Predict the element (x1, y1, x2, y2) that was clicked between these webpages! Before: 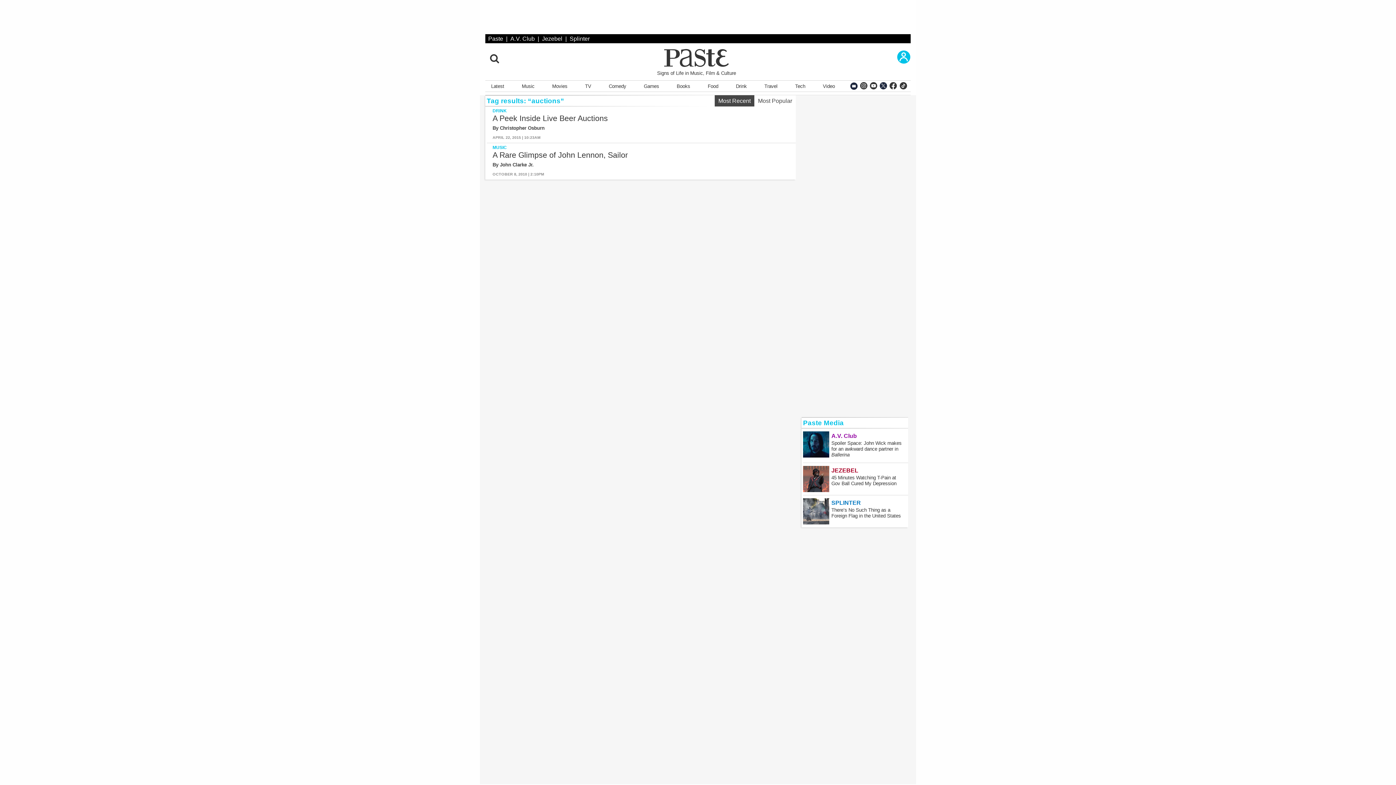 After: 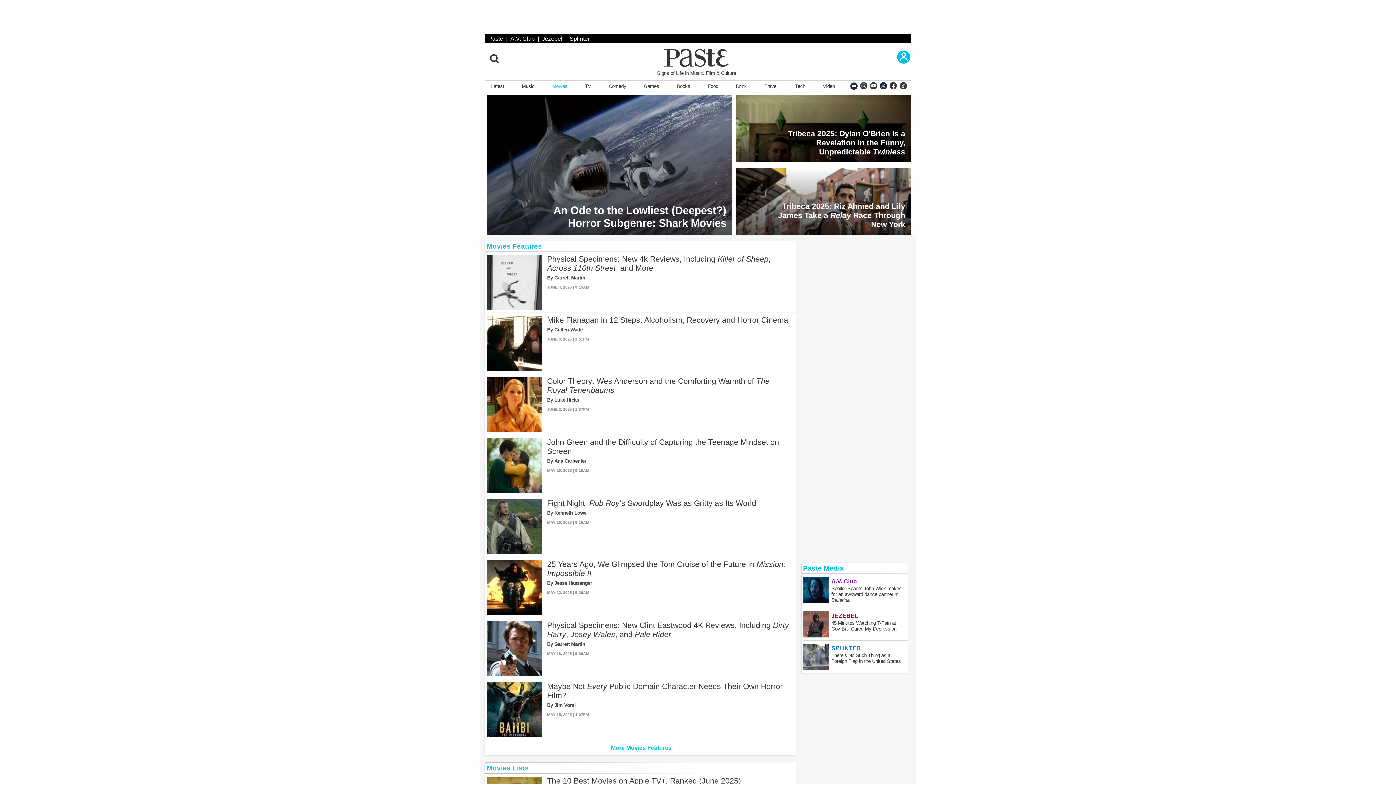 Action: bbox: (549, 80, 570, 91) label: Movies